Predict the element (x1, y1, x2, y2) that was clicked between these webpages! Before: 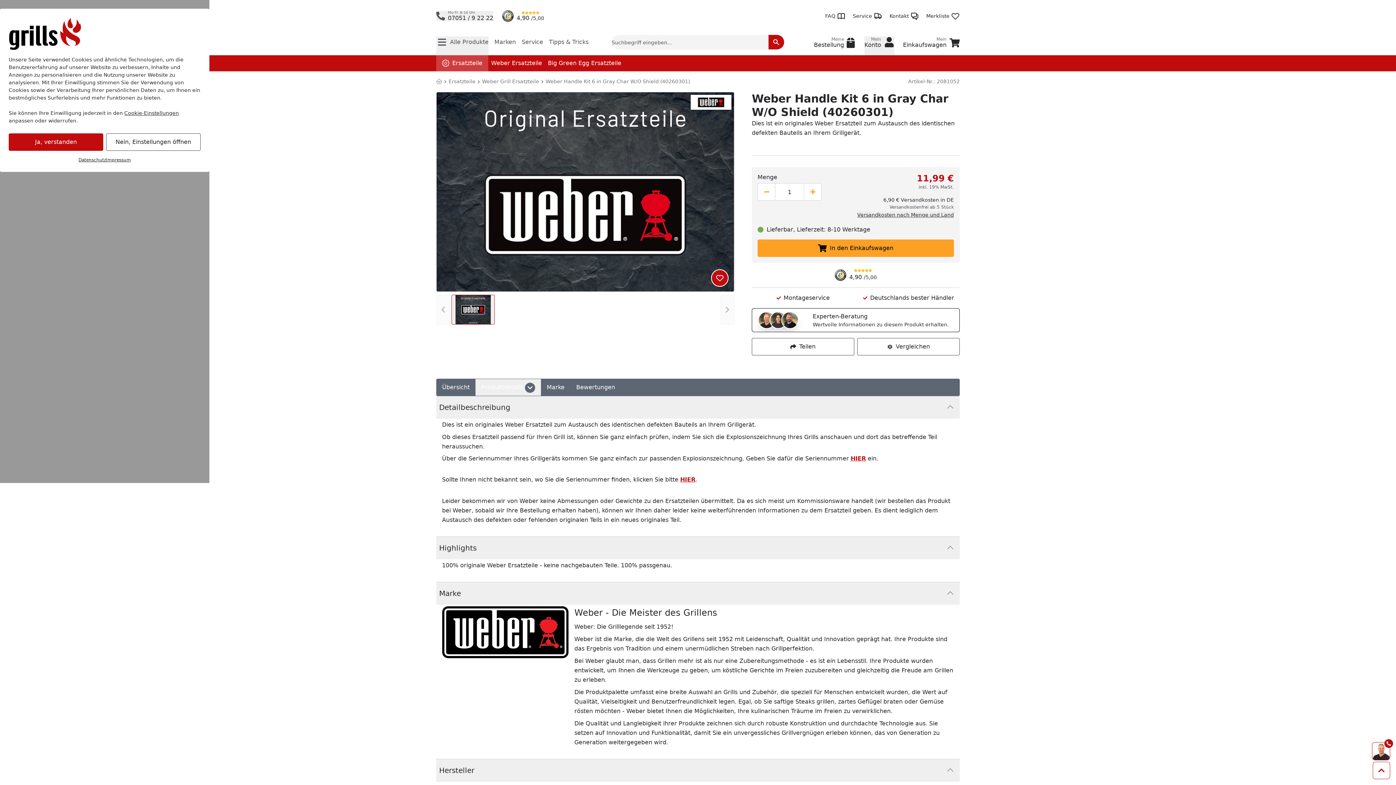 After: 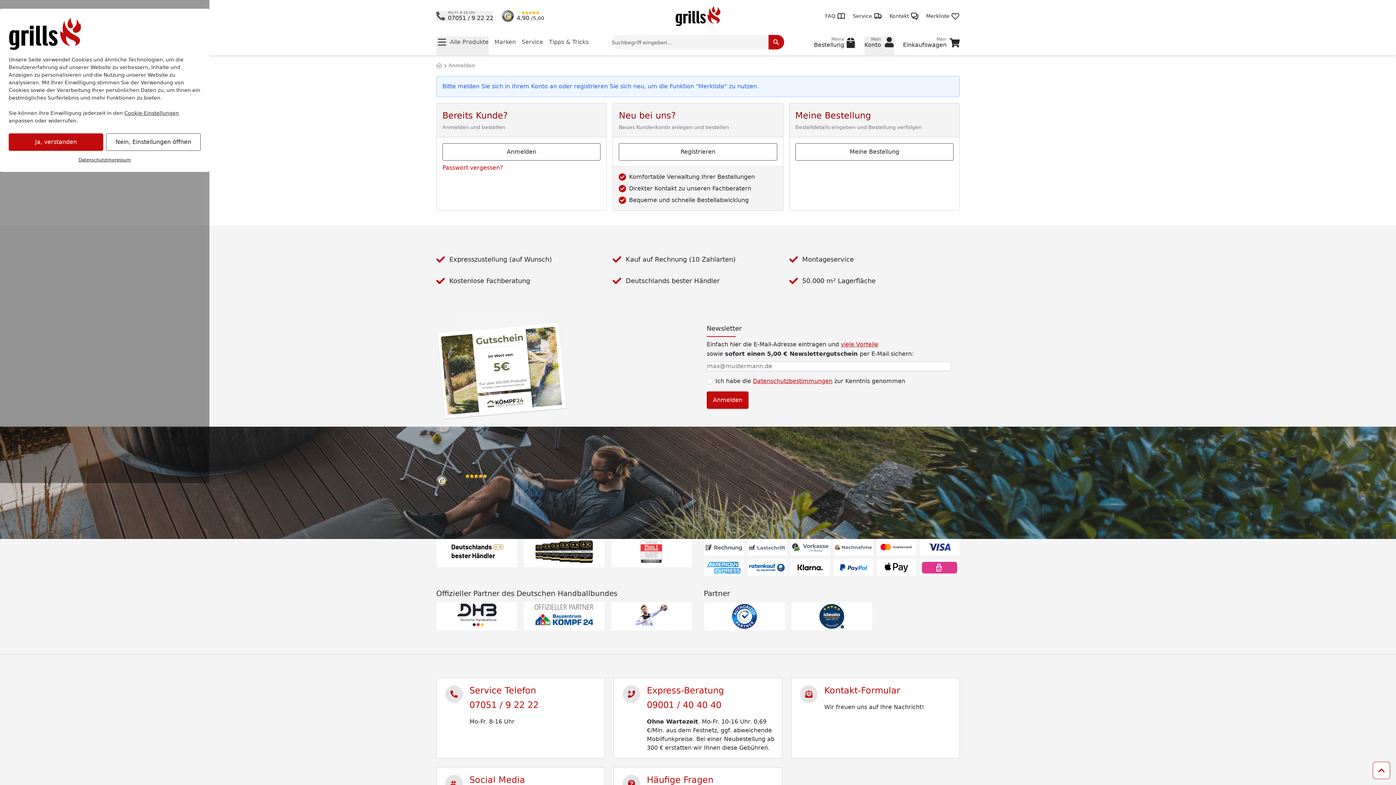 Action: bbox: (711, 269, 728, 286) label: In die Merkliste